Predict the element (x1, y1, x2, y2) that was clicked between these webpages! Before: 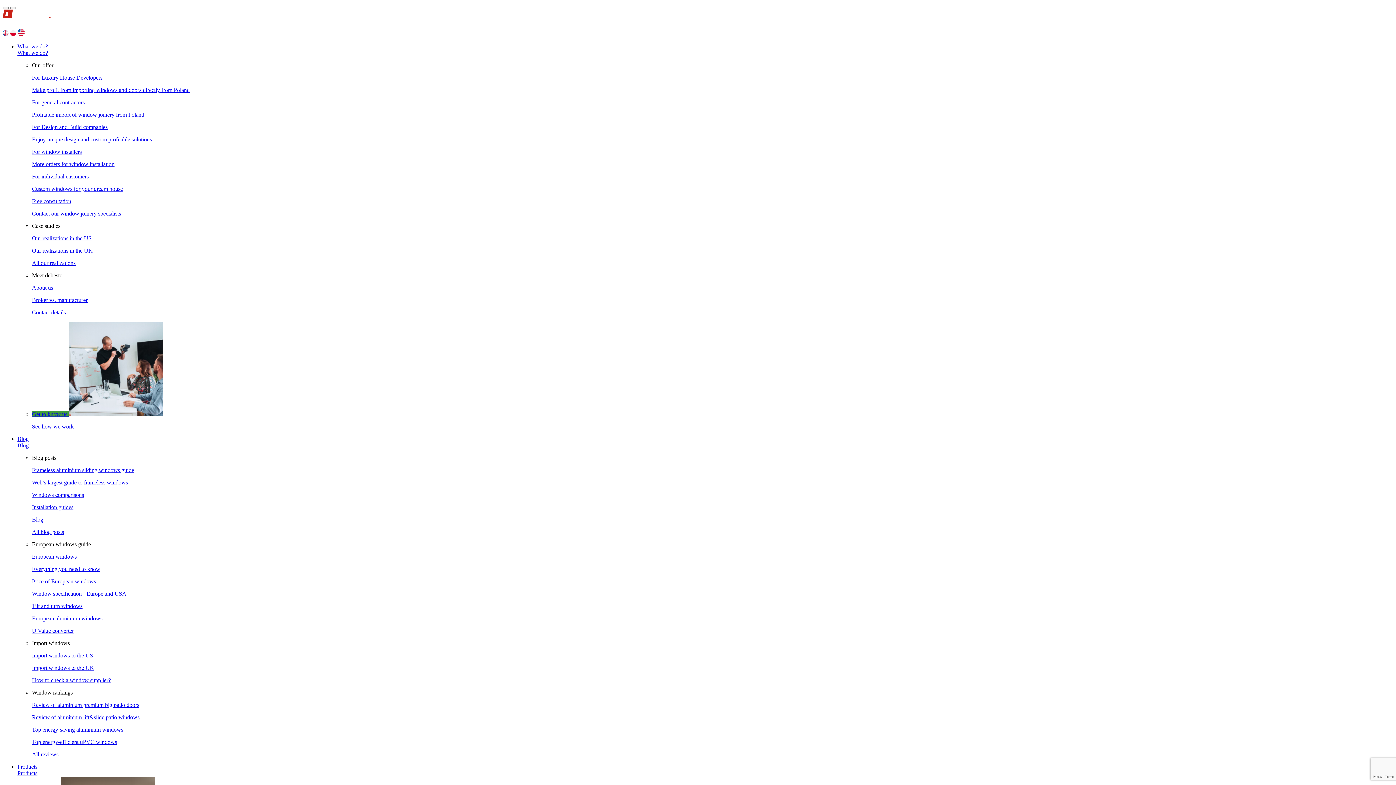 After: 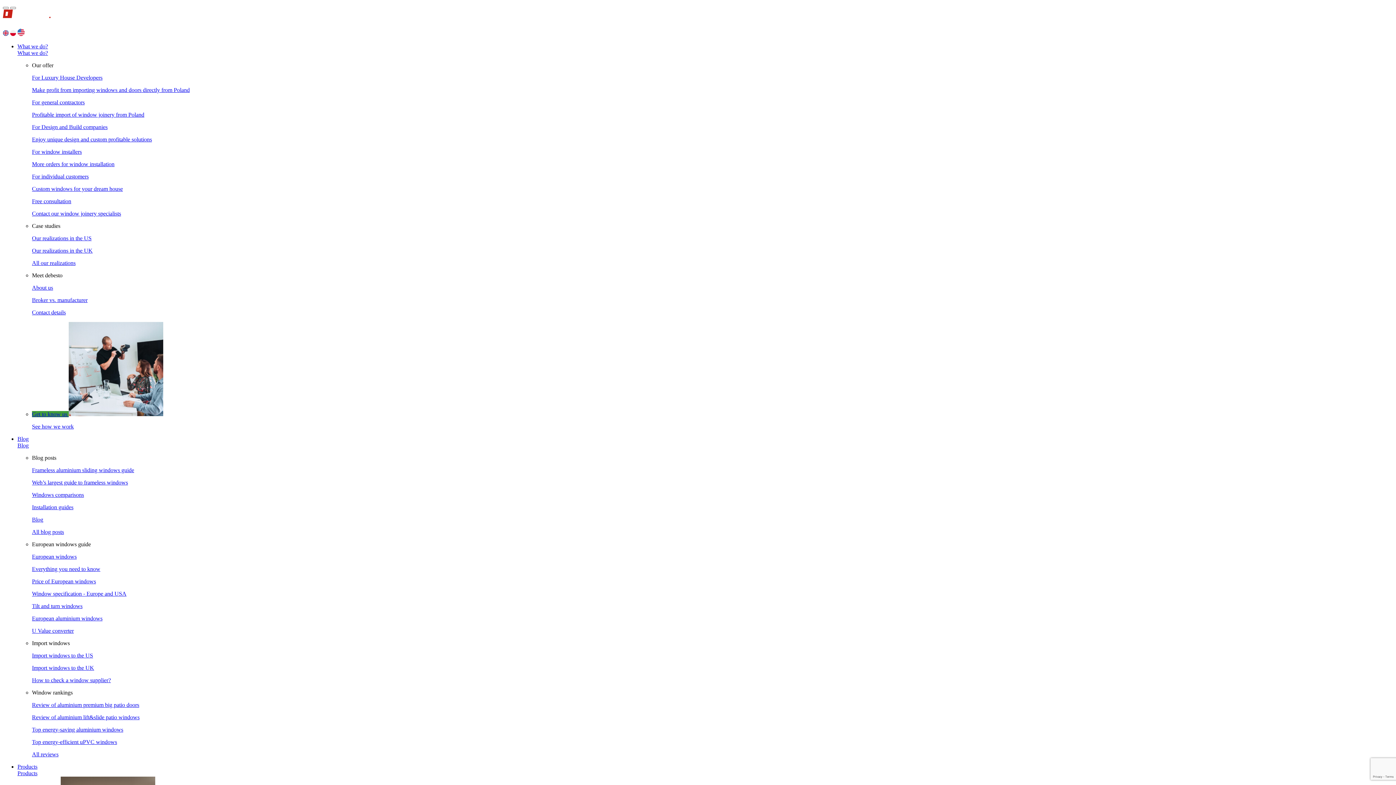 Action: bbox: (32, 99, 1393, 118) label: For general contractors

Profitable import of window joinery from Poland